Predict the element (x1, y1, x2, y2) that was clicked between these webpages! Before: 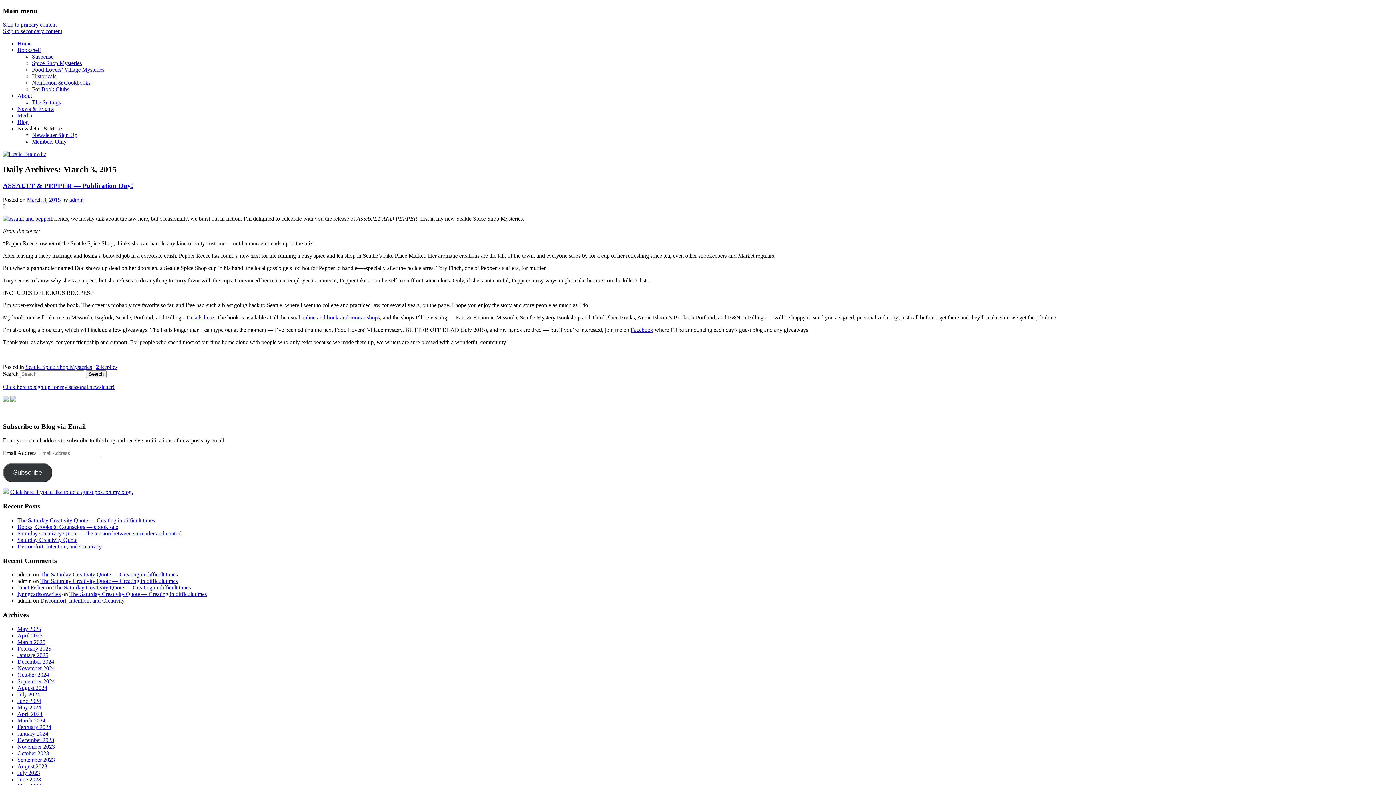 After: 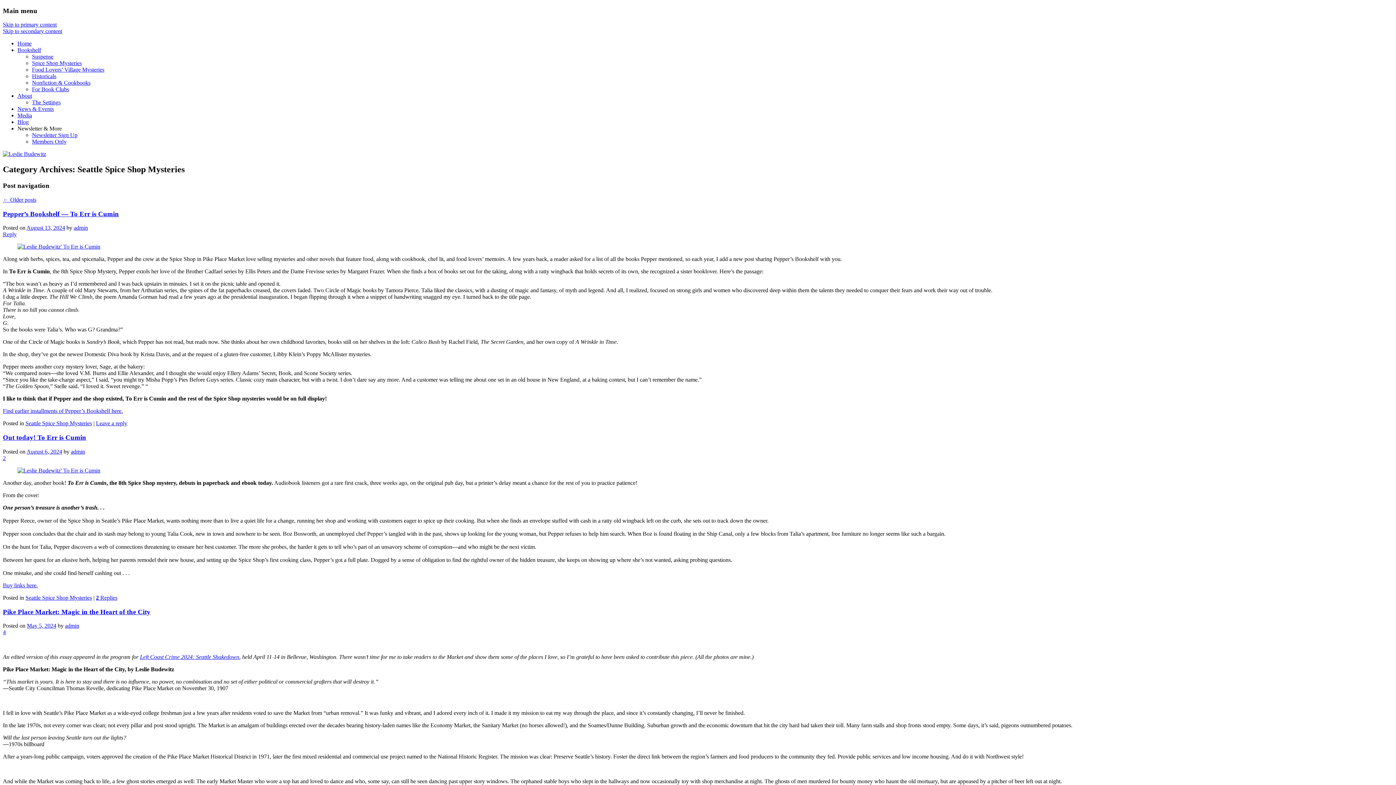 Action: bbox: (25, 363, 92, 370) label: Seattle Spice Shop Mysteries